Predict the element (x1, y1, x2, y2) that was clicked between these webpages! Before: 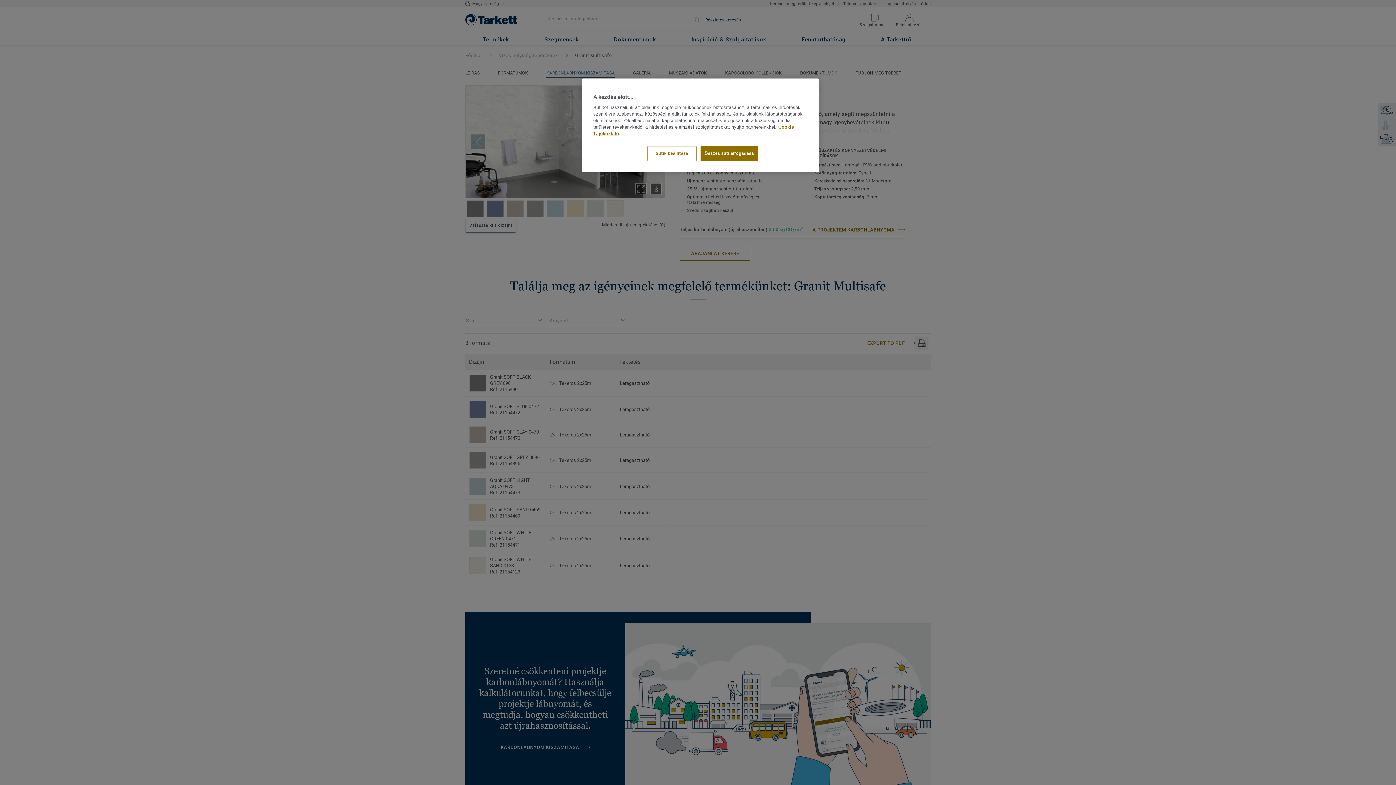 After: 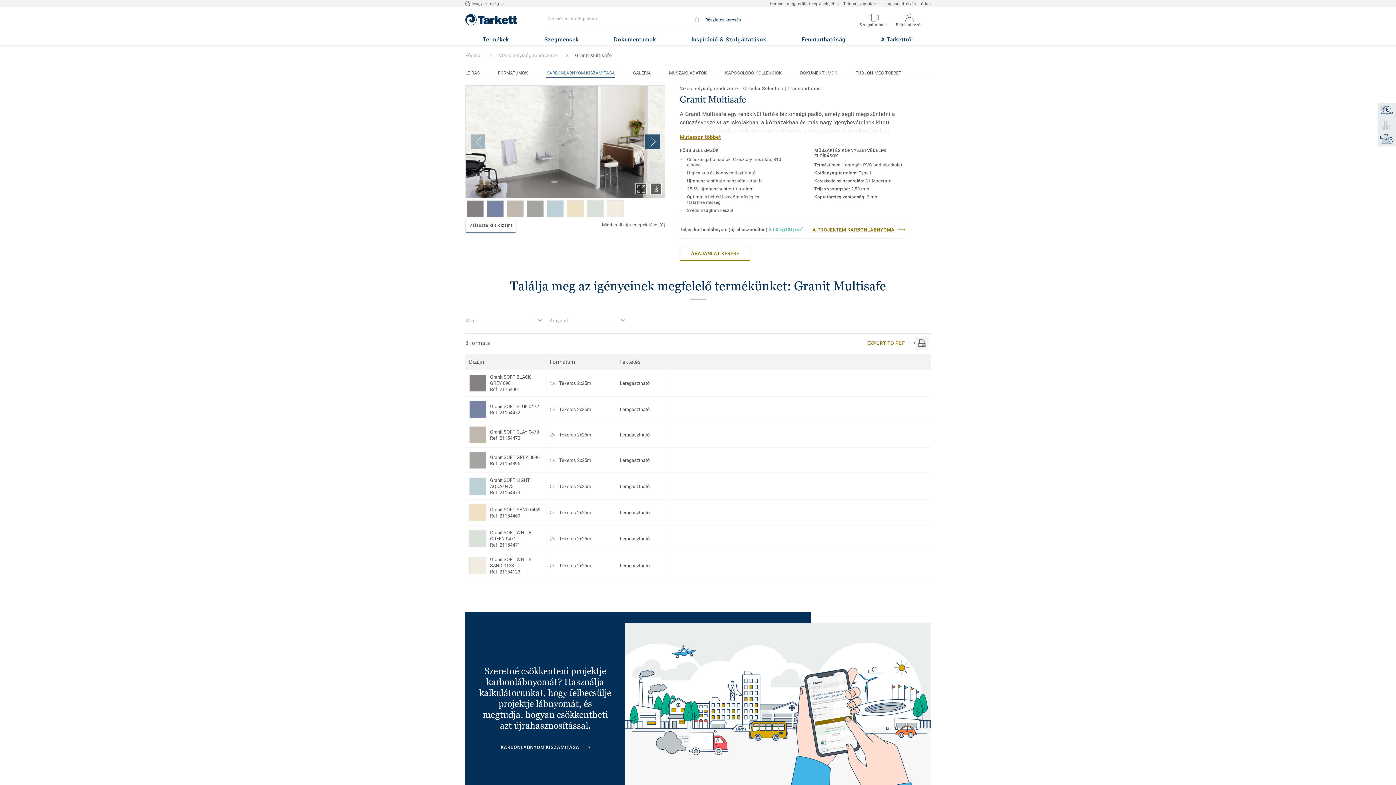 Action: bbox: (700, 146, 758, 161) label: Összes süti elfogadása